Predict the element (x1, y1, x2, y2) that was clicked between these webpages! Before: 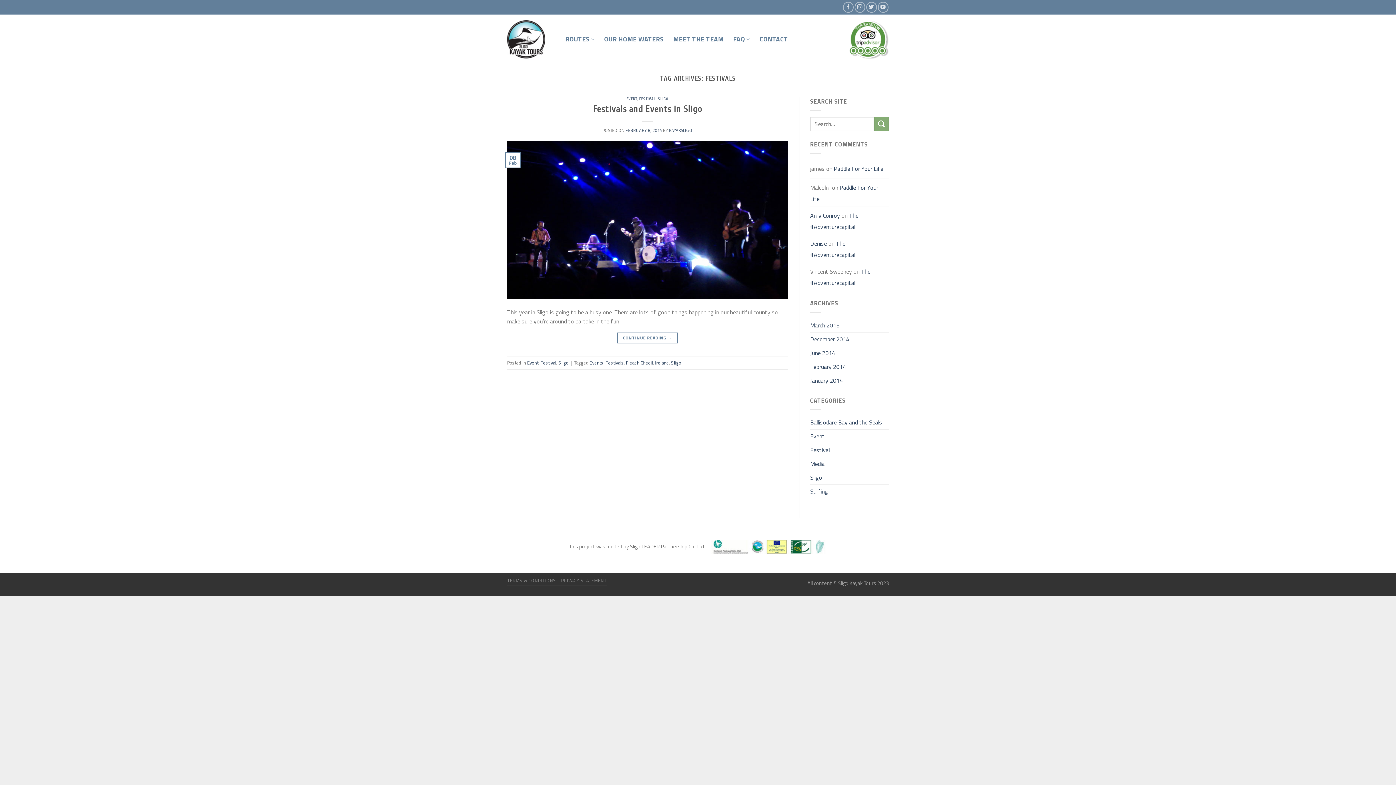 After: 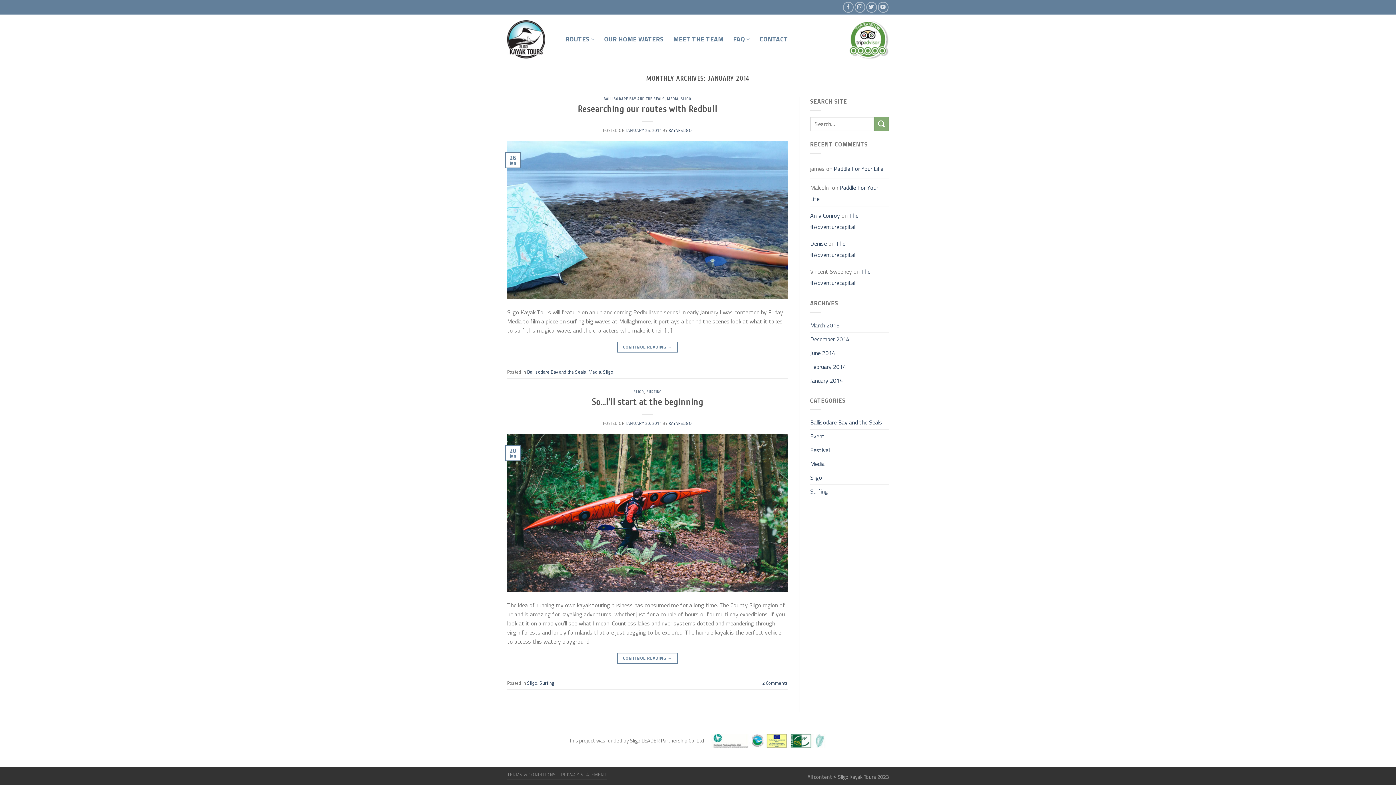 Action: bbox: (810, 374, 843, 387) label: January 2014